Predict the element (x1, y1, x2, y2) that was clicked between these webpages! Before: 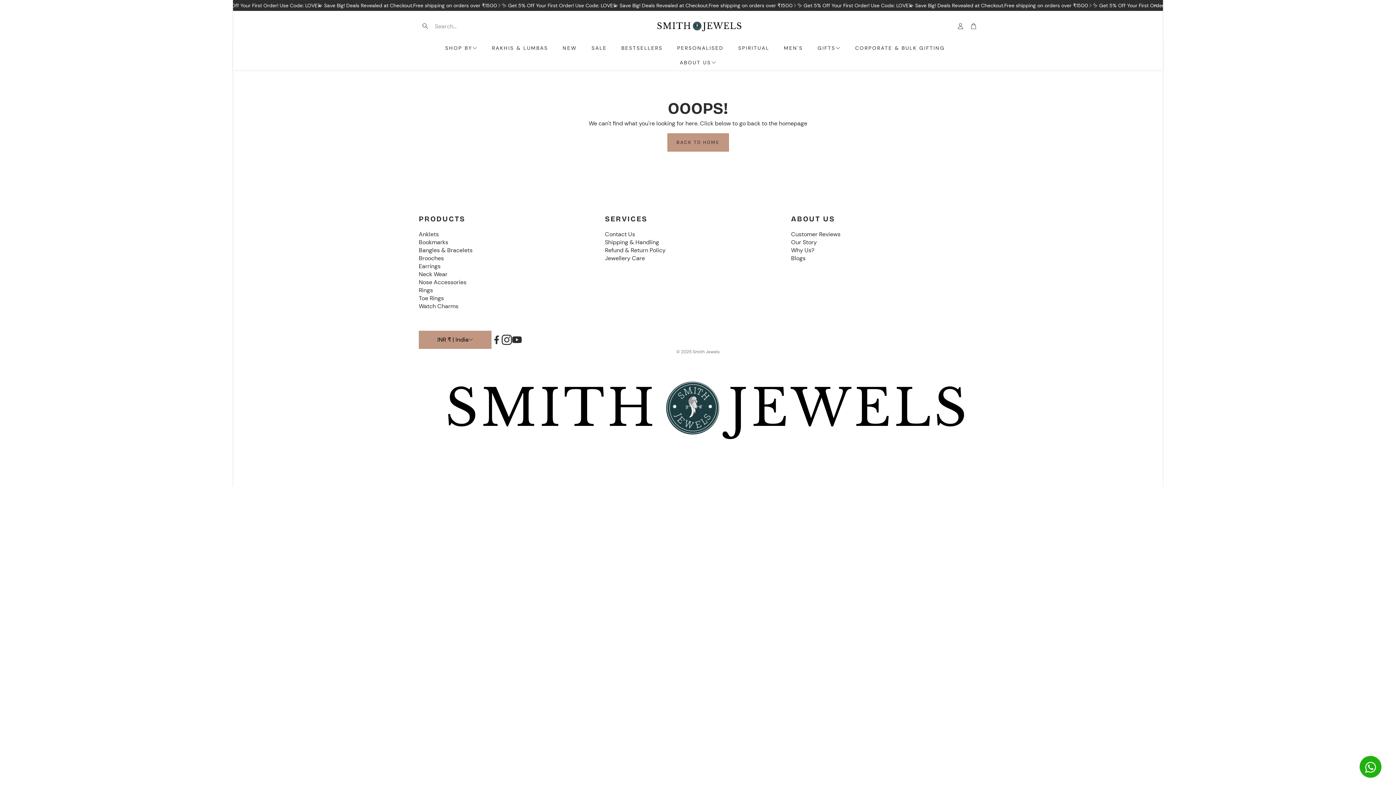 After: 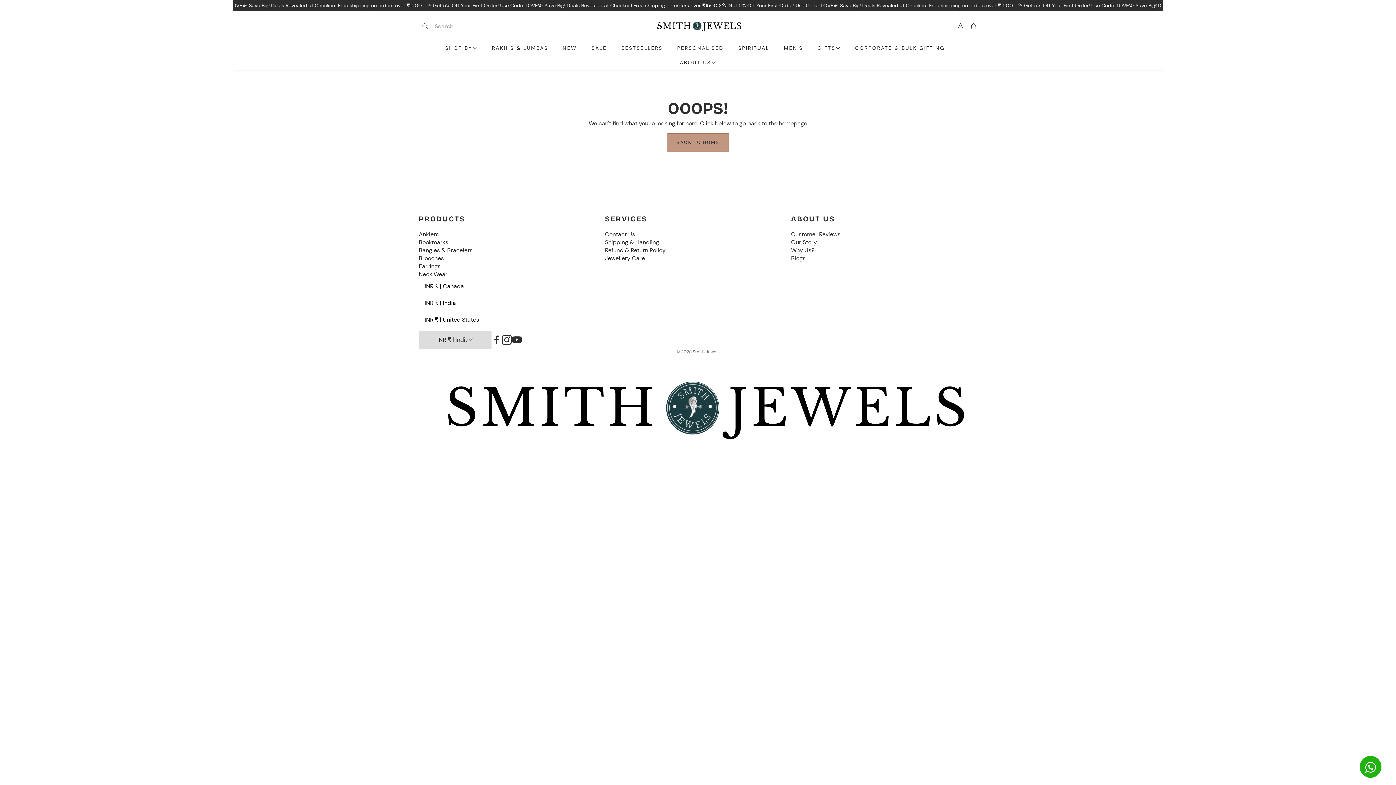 Action: label: INR
      ₹ | India bbox: (418, 330, 491, 348)